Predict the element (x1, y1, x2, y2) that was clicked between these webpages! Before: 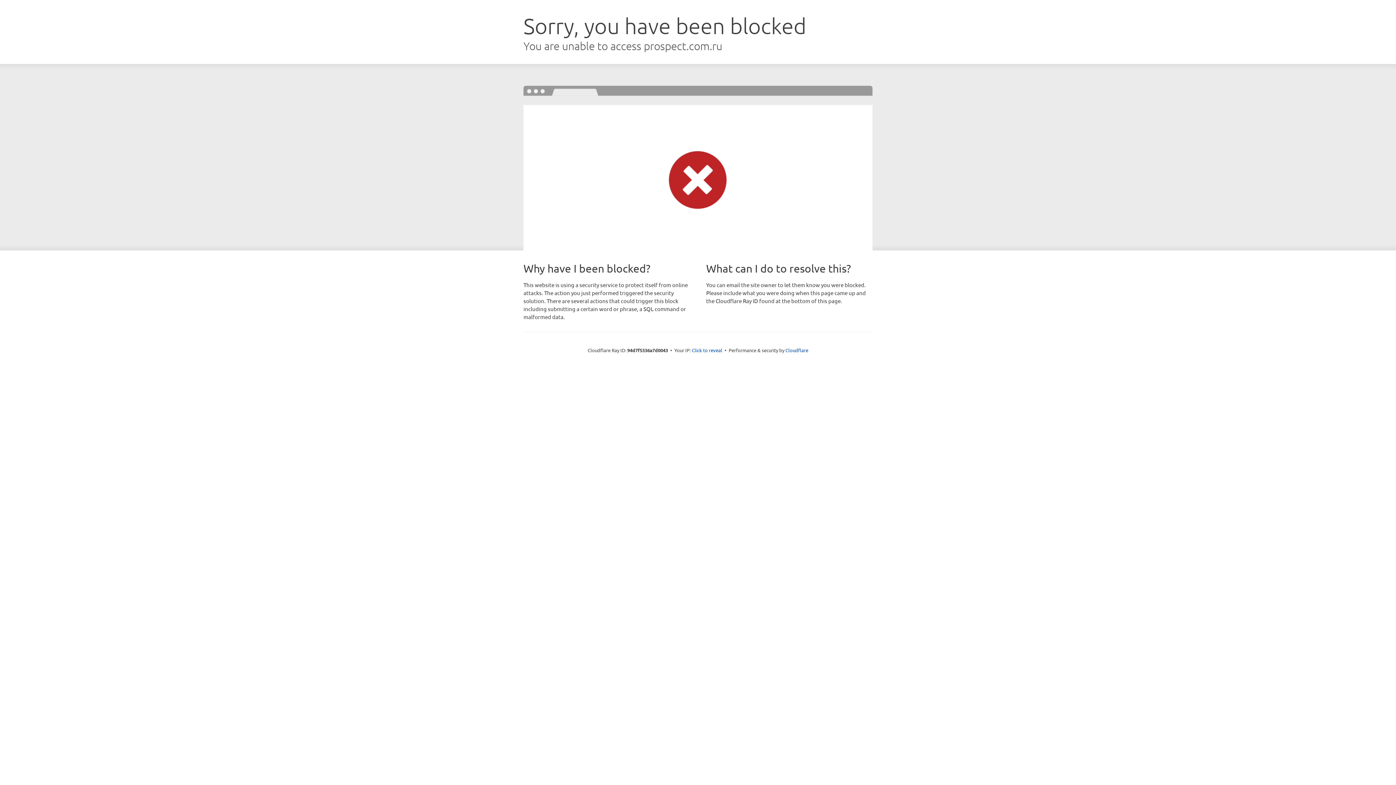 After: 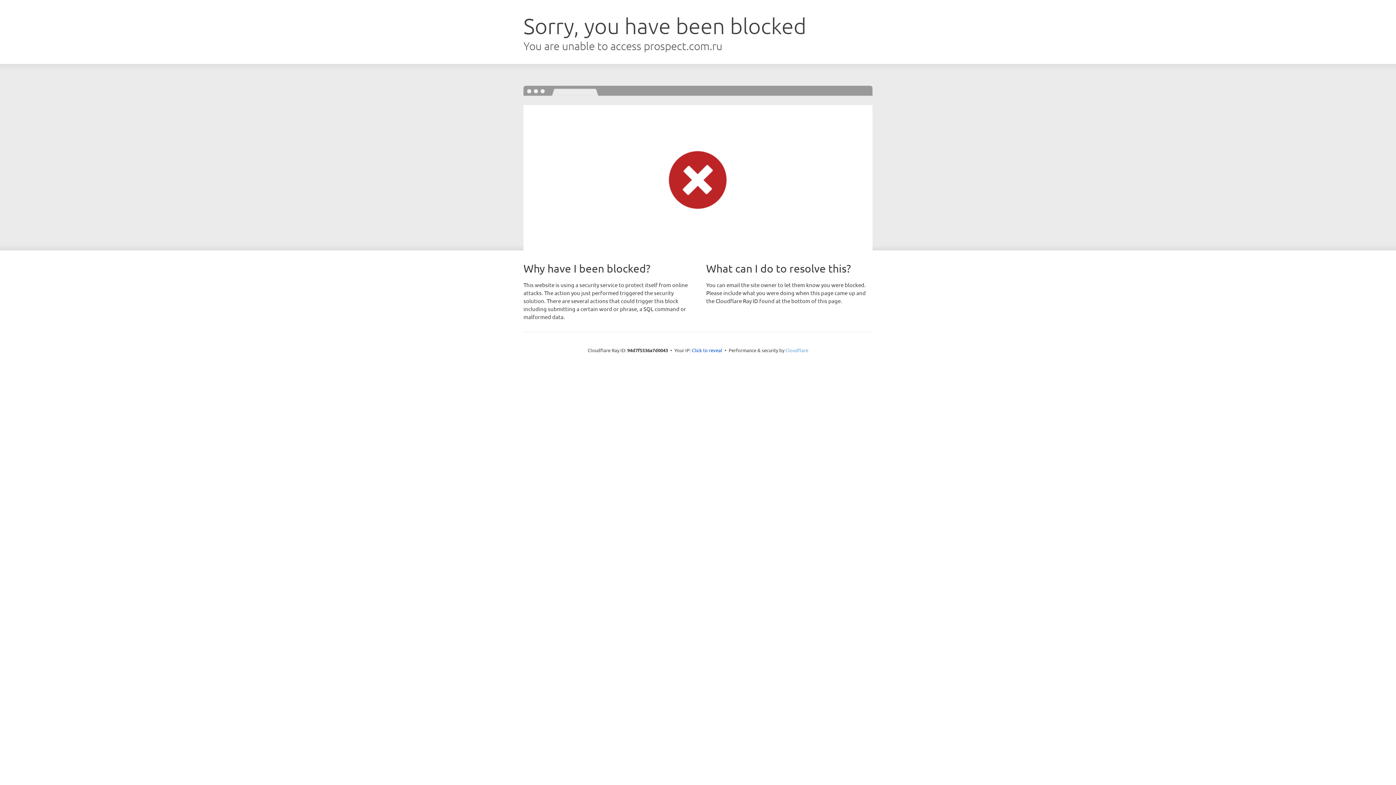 Action: bbox: (785, 347, 808, 353) label: Cloudflare